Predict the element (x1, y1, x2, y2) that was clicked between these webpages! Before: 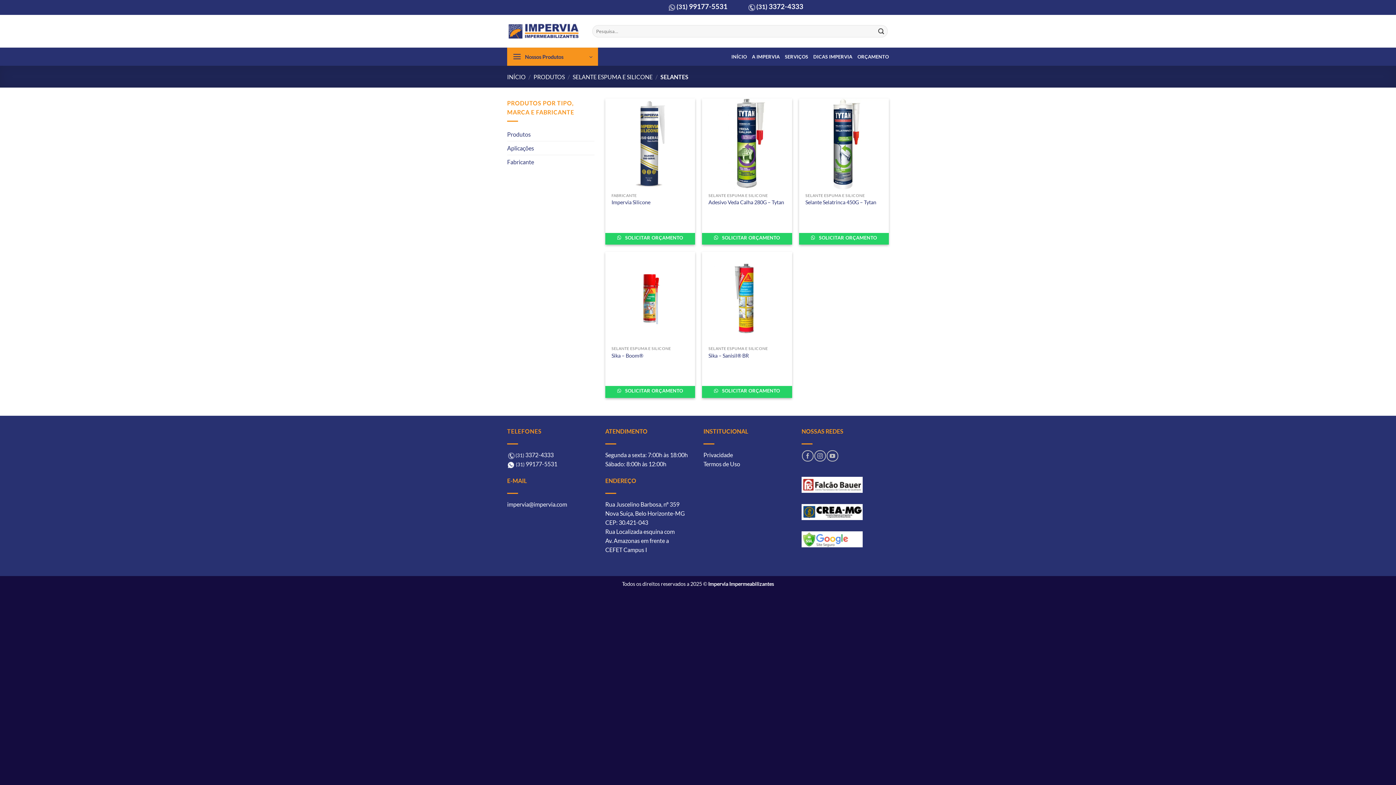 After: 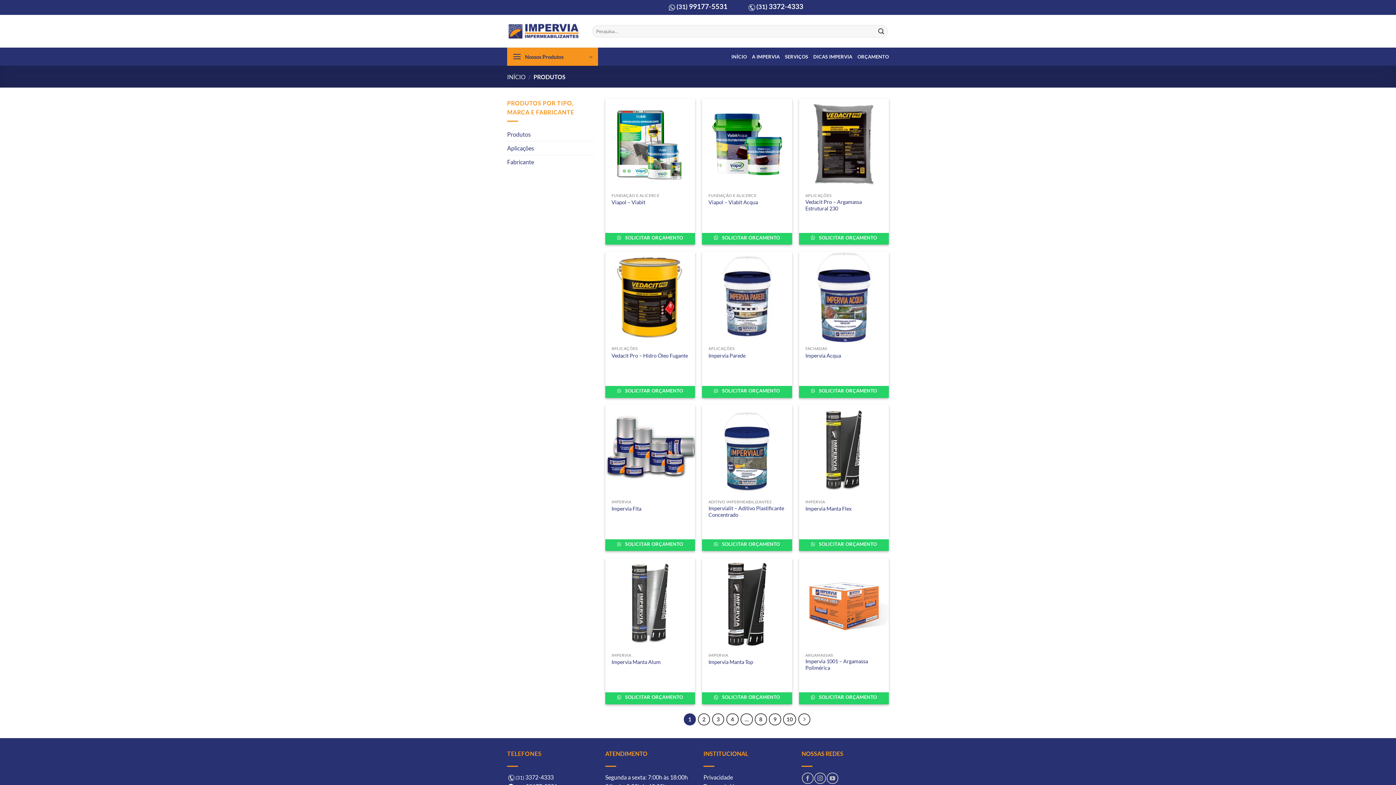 Action: bbox: (507, 127, 530, 140) label: Produtos